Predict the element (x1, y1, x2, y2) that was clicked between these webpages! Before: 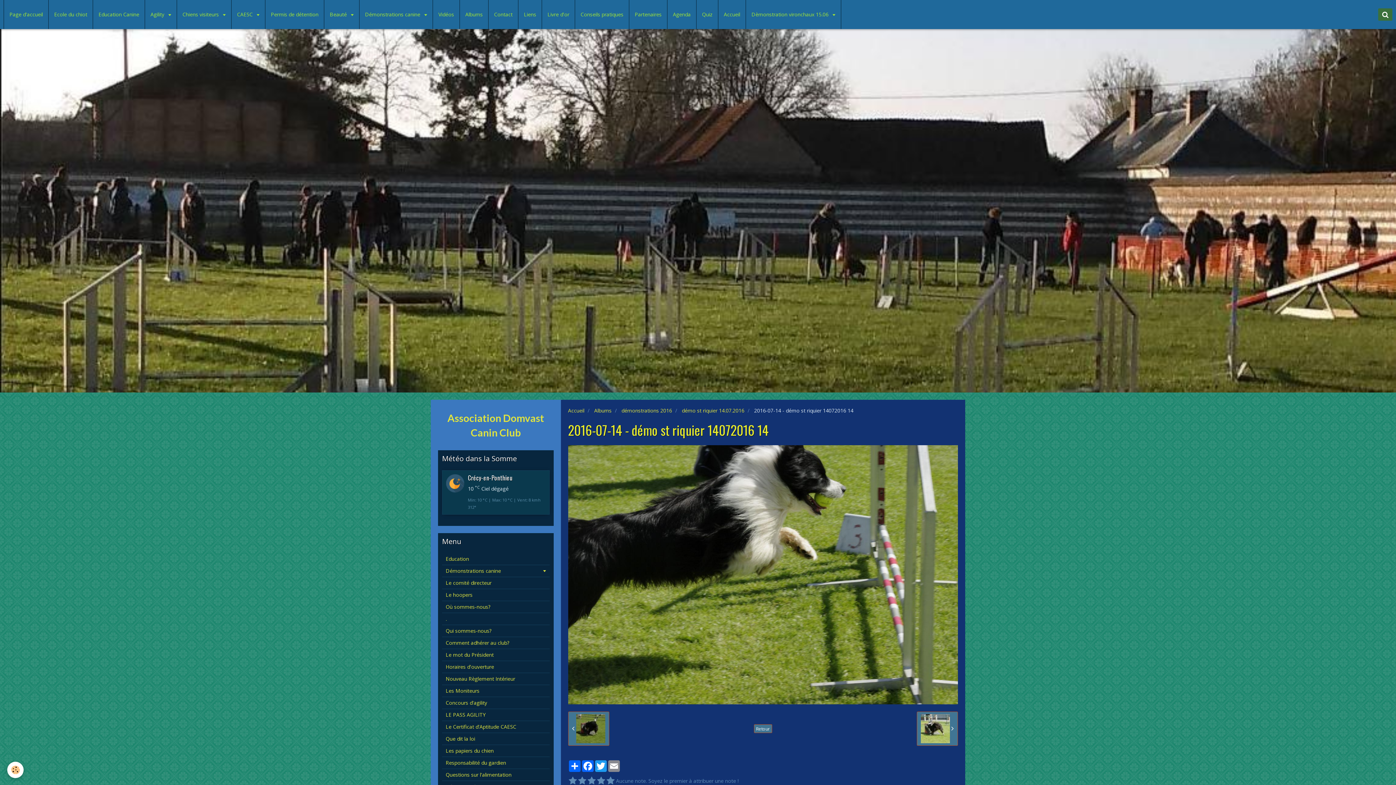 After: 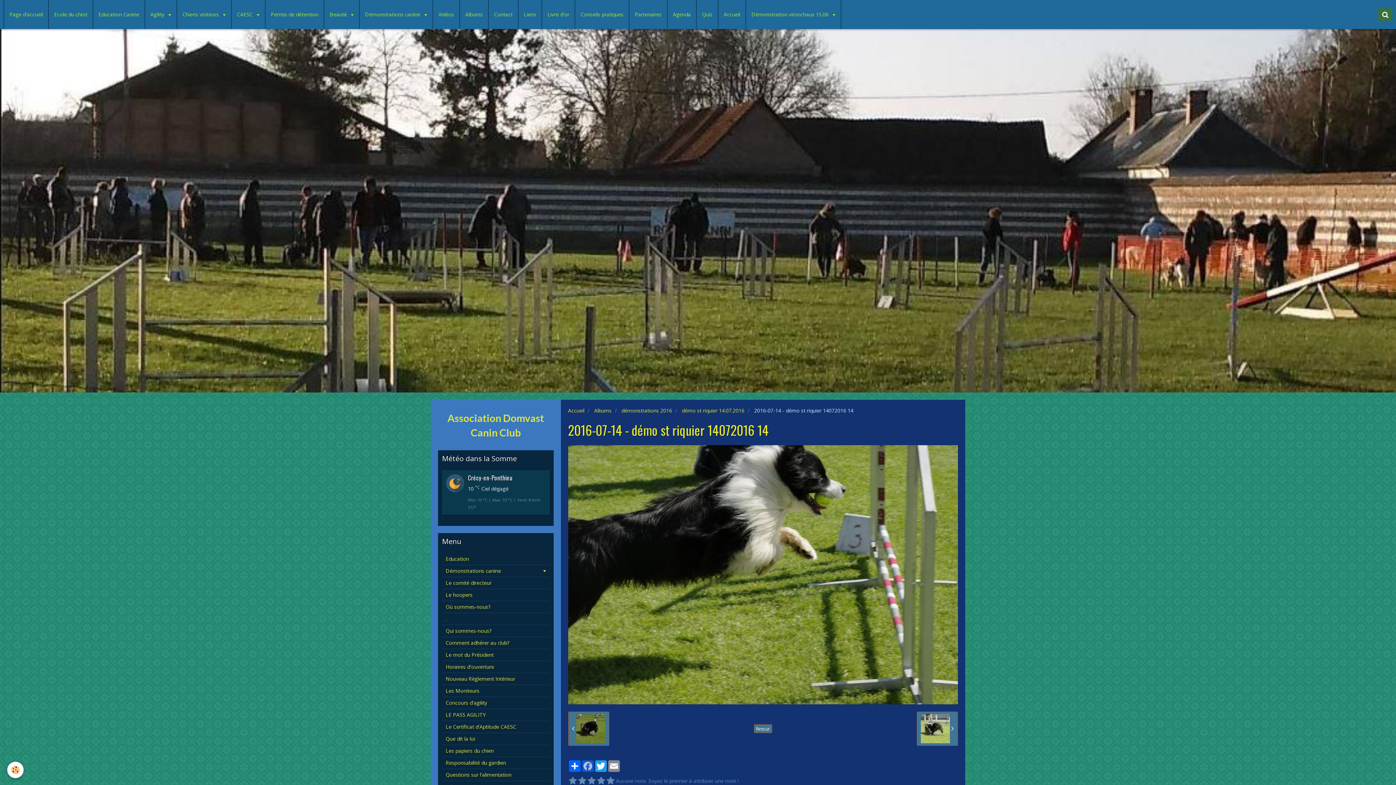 Action: bbox: (581, 760, 594, 772) label: Facebook